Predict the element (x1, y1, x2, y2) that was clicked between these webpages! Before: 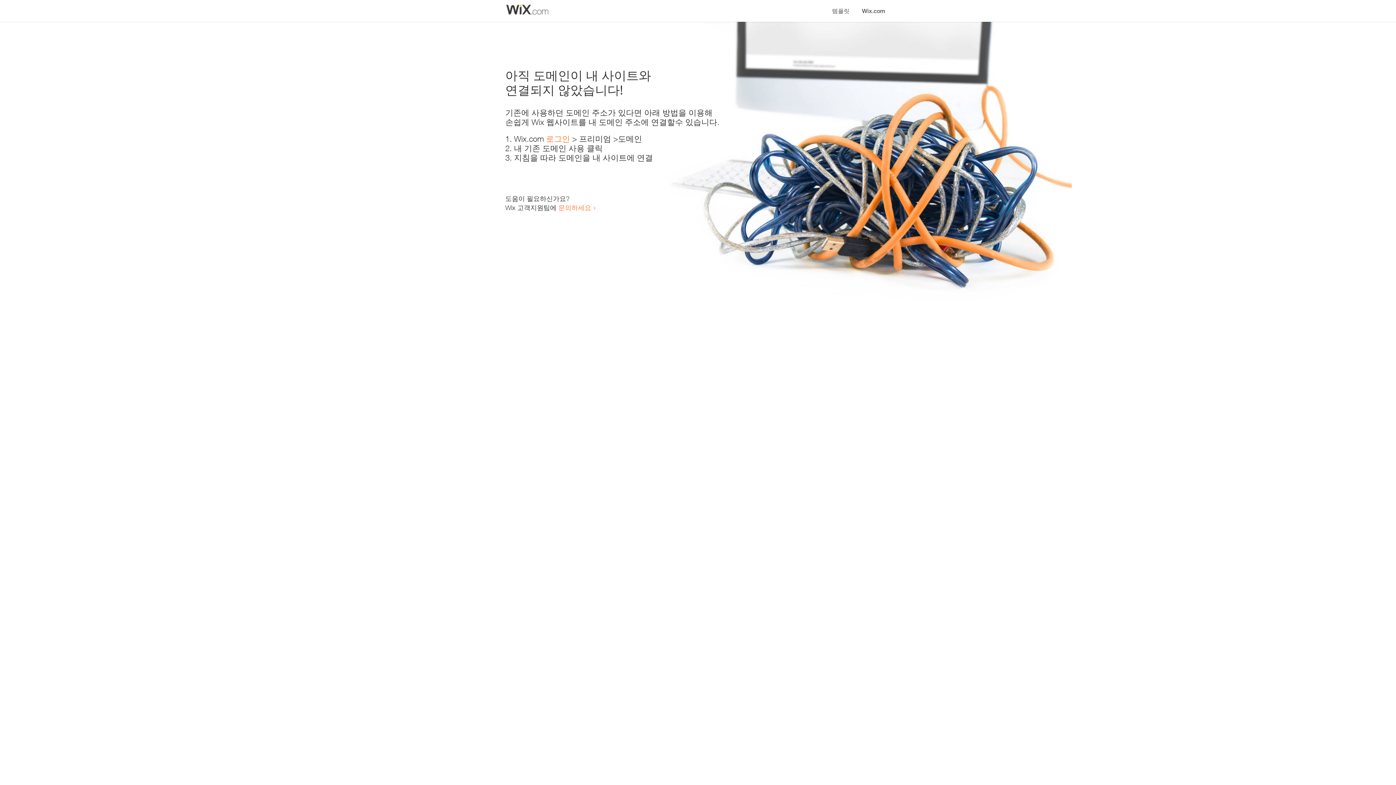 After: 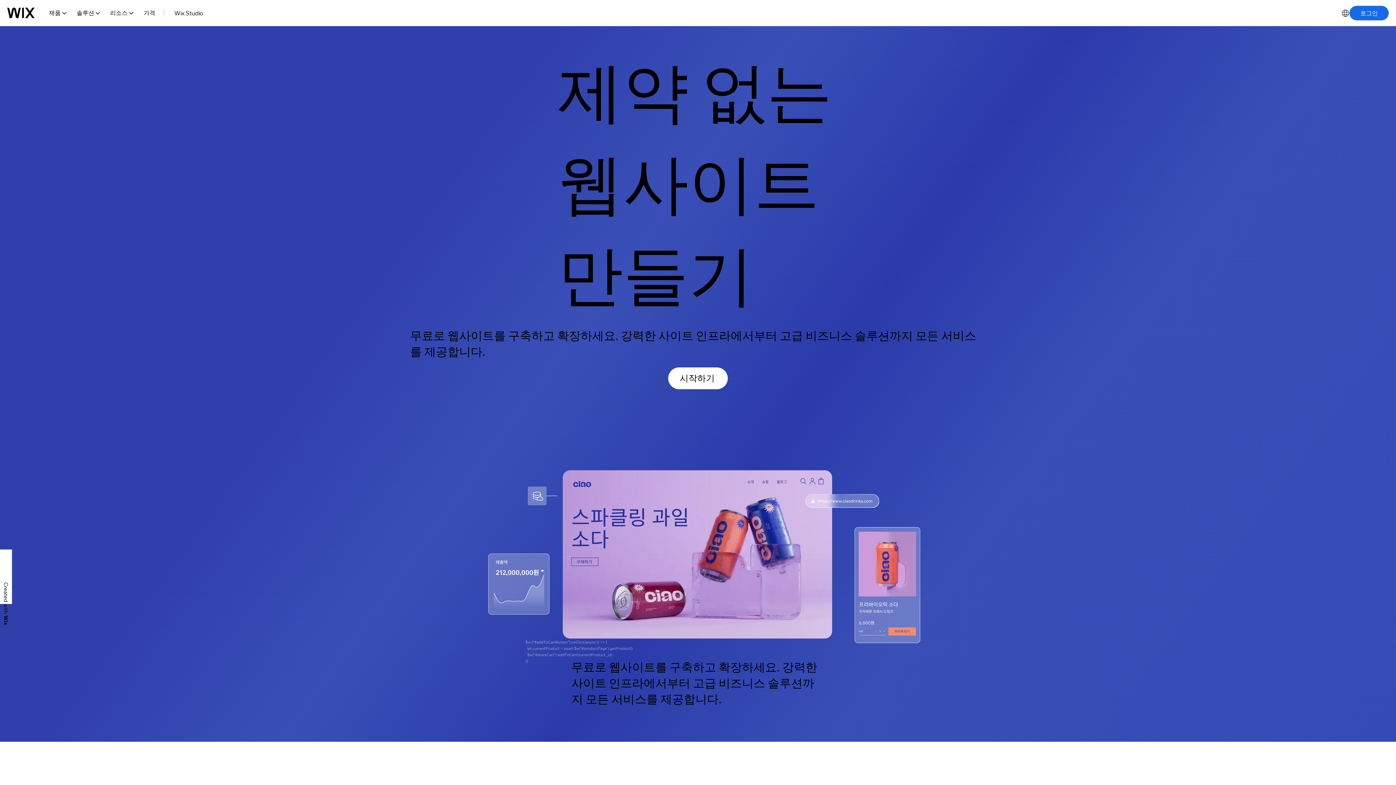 Action: label: Wix.com bbox: (856, 0, 890, 14)